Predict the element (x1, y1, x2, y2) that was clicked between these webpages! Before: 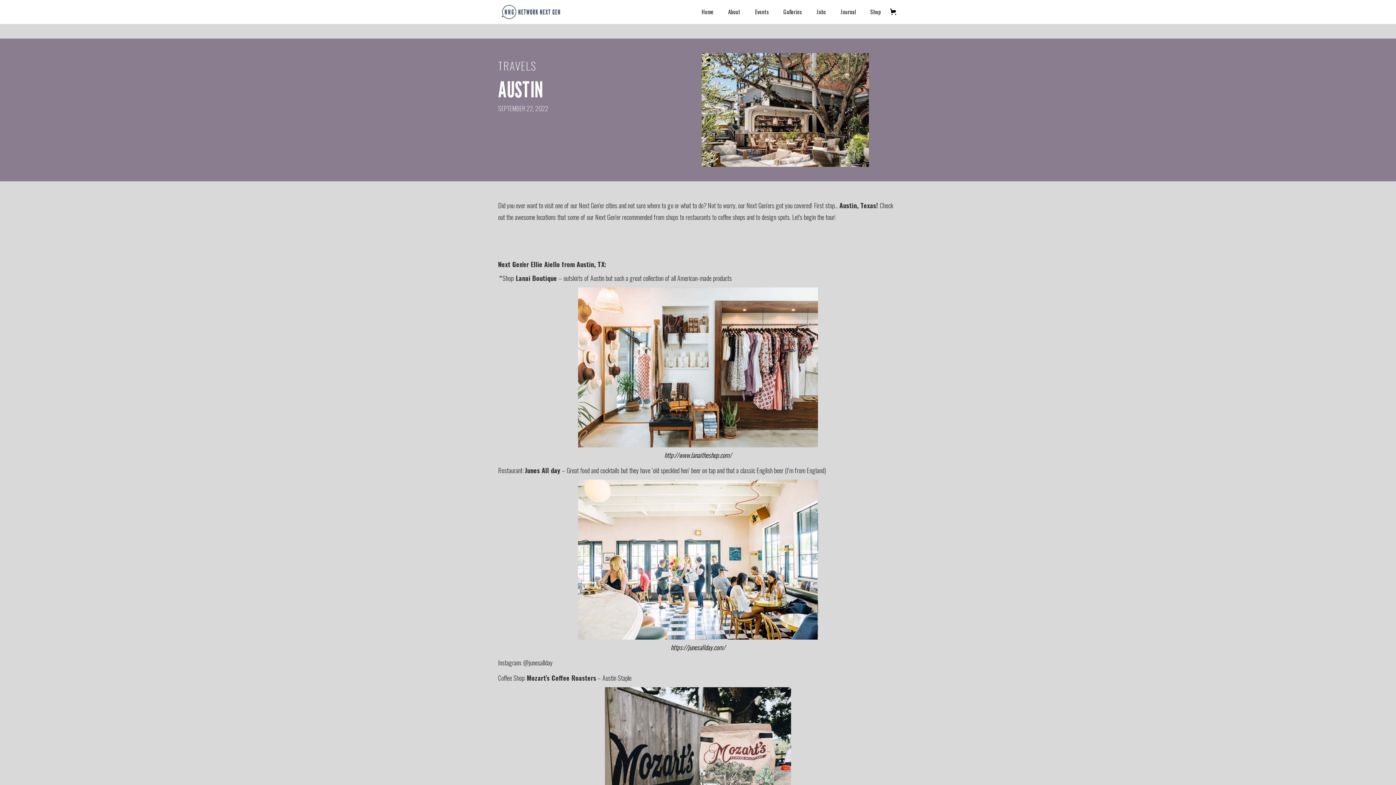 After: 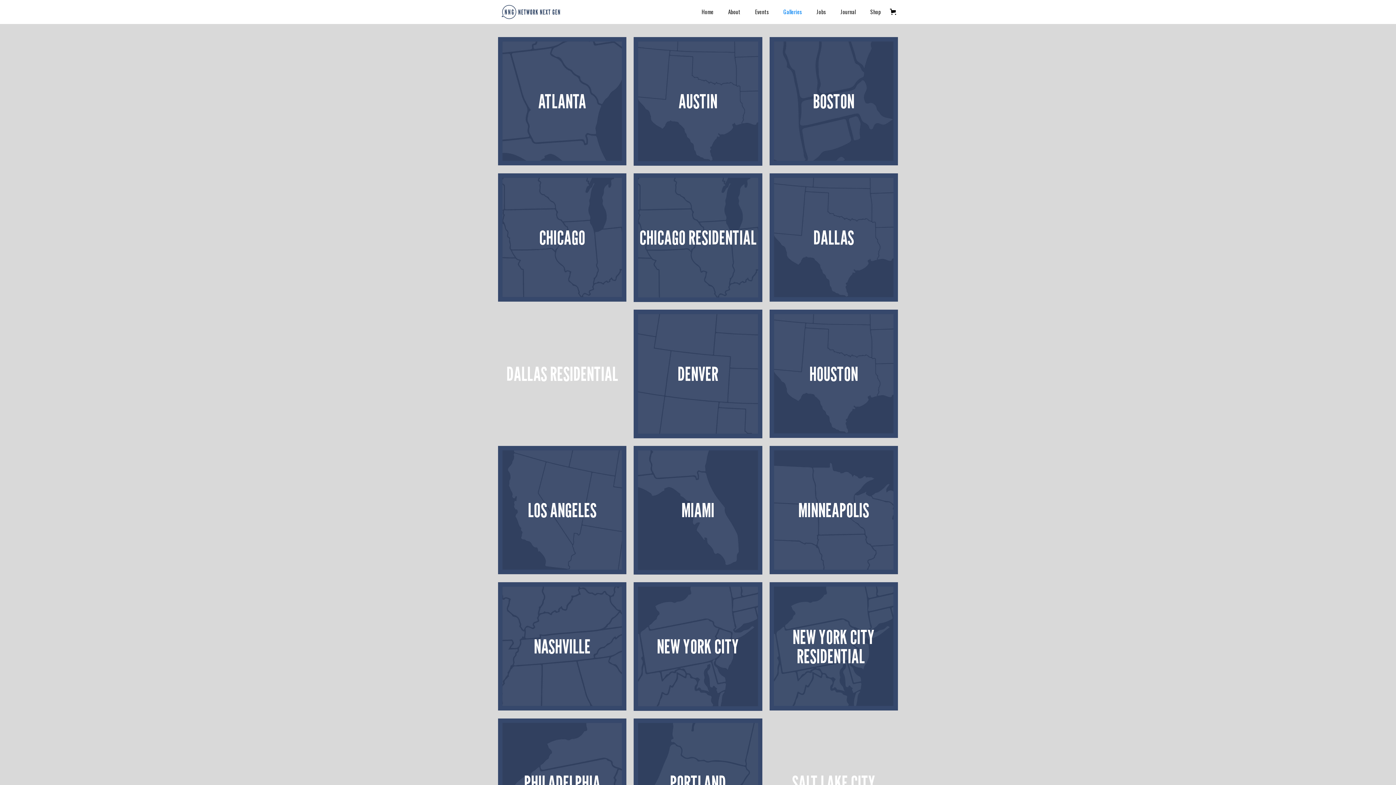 Action: label: Galleries bbox: (776, 3, 809, 20)